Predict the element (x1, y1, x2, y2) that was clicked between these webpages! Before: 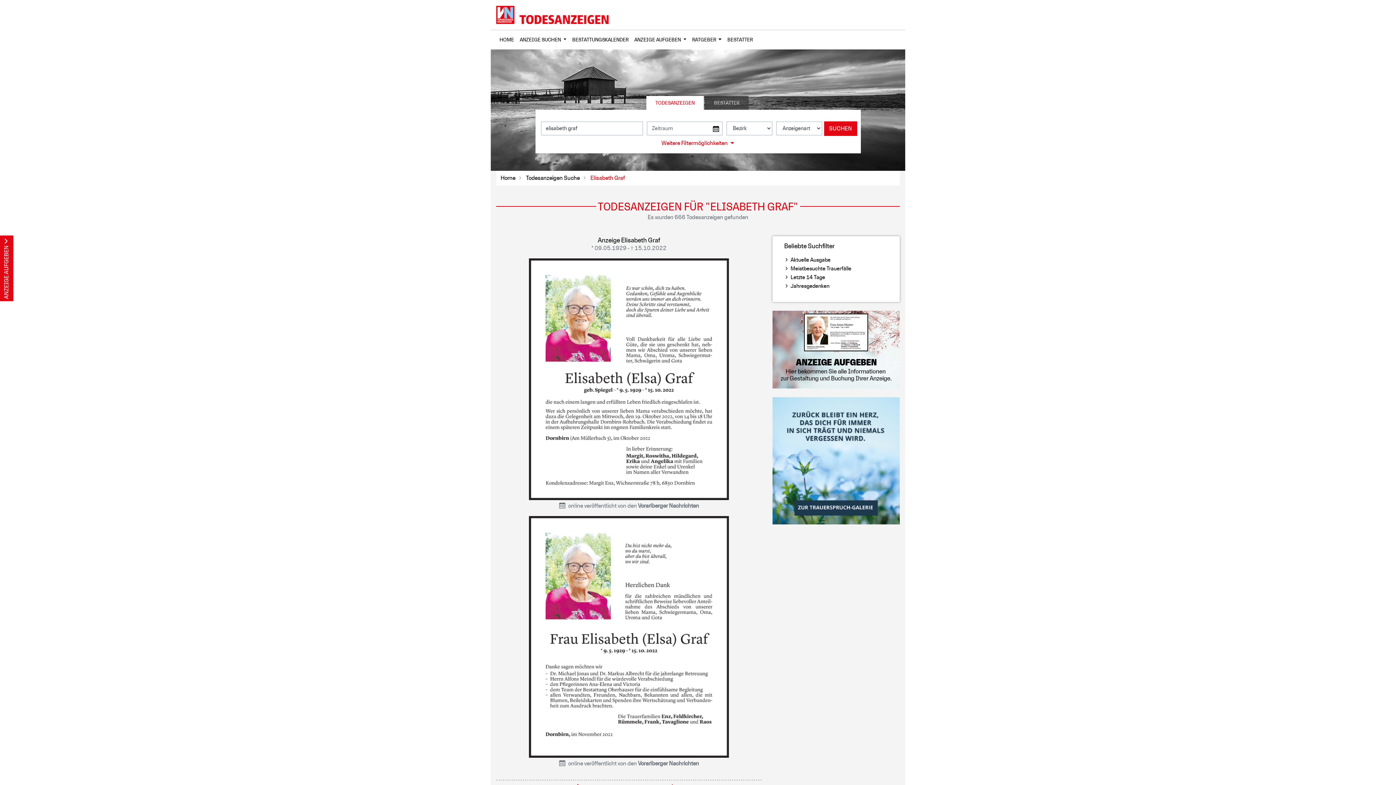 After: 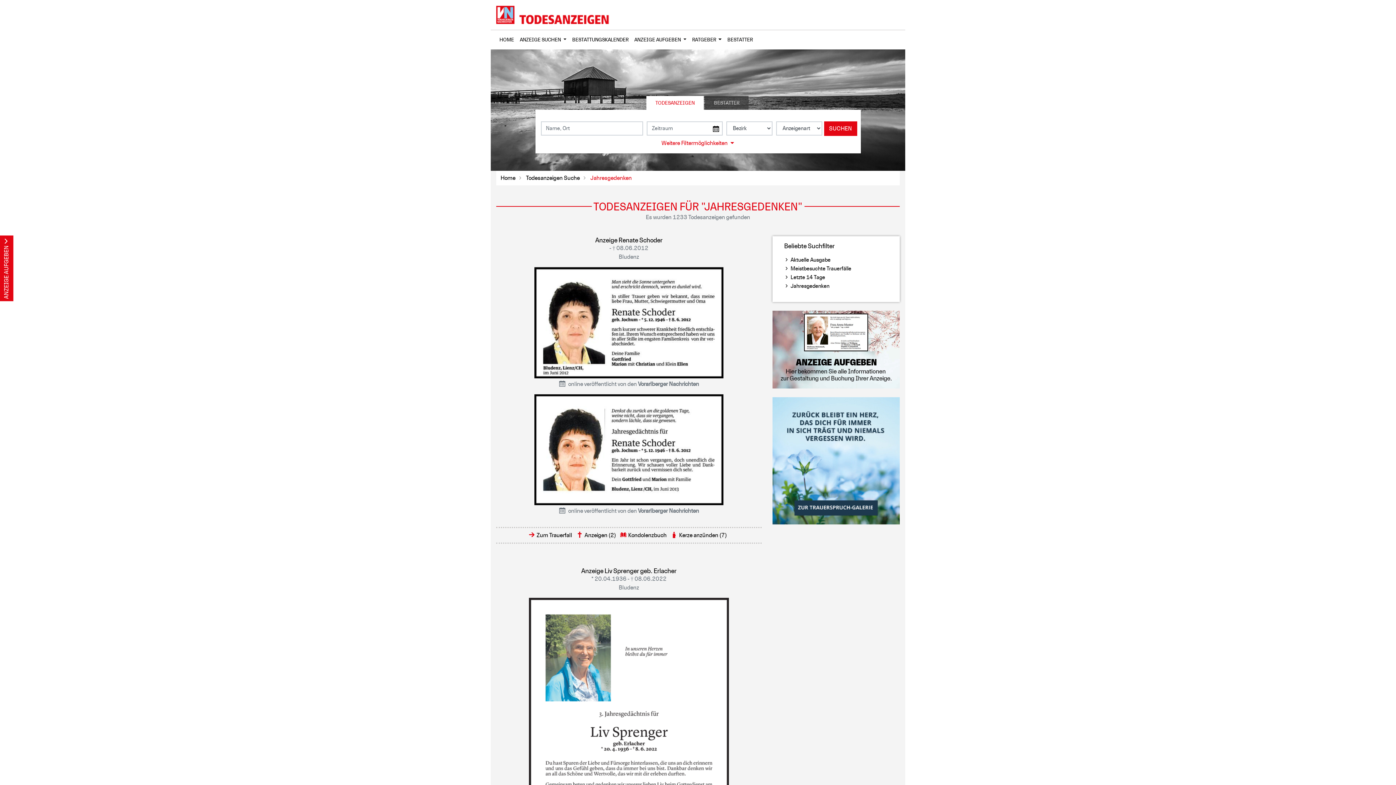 Action: bbox: (790, 282, 829, 289) label: Jahresgedenken